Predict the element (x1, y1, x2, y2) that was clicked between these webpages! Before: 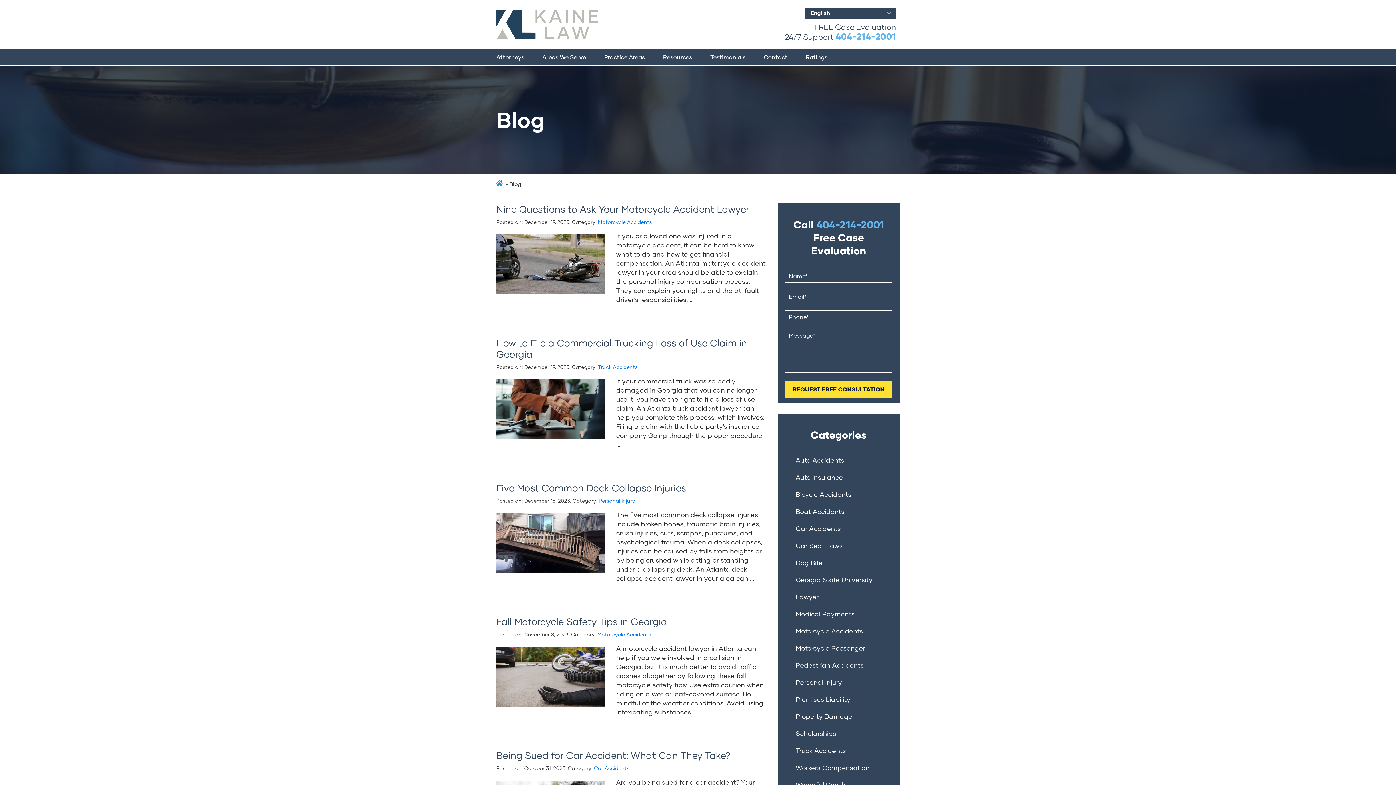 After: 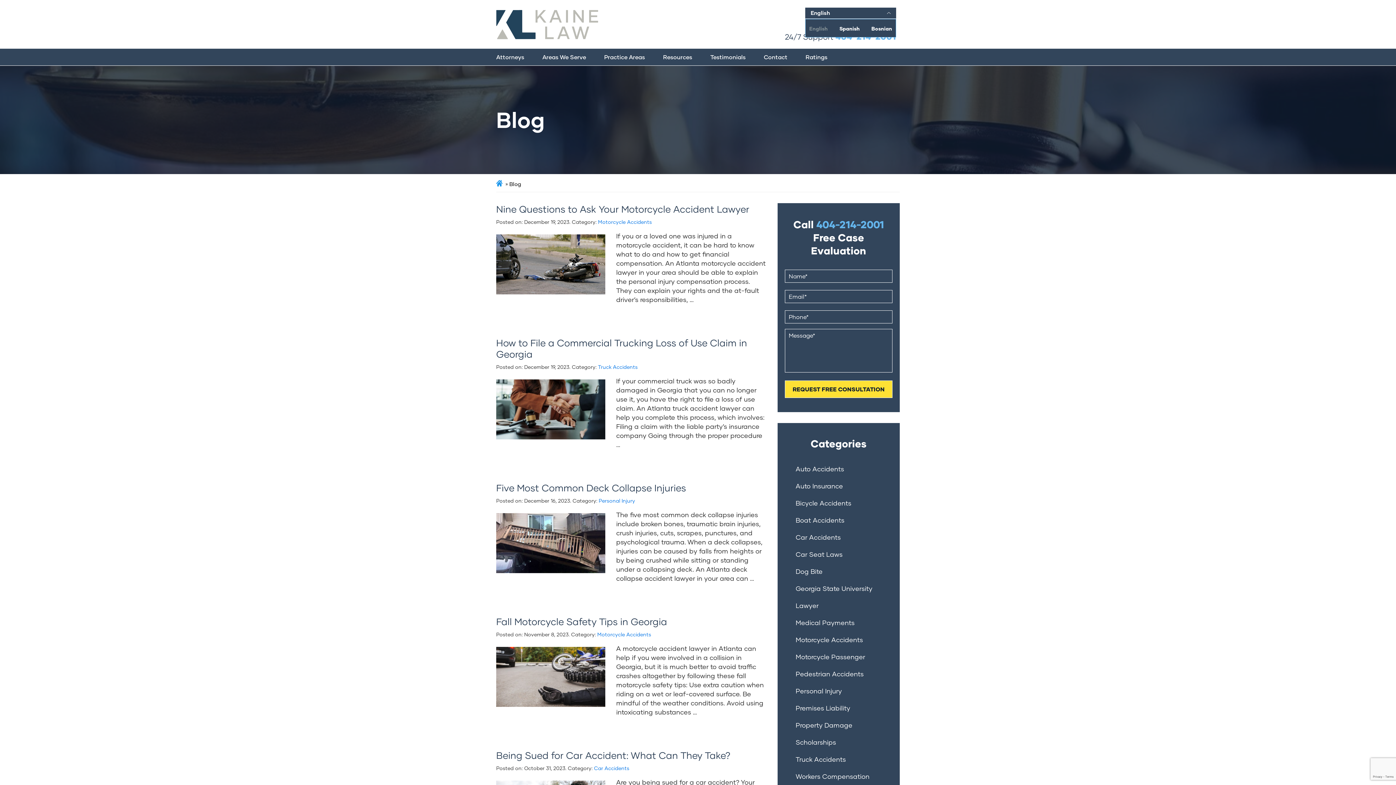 Action: label: English bbox: (805, 7, 896, 18)